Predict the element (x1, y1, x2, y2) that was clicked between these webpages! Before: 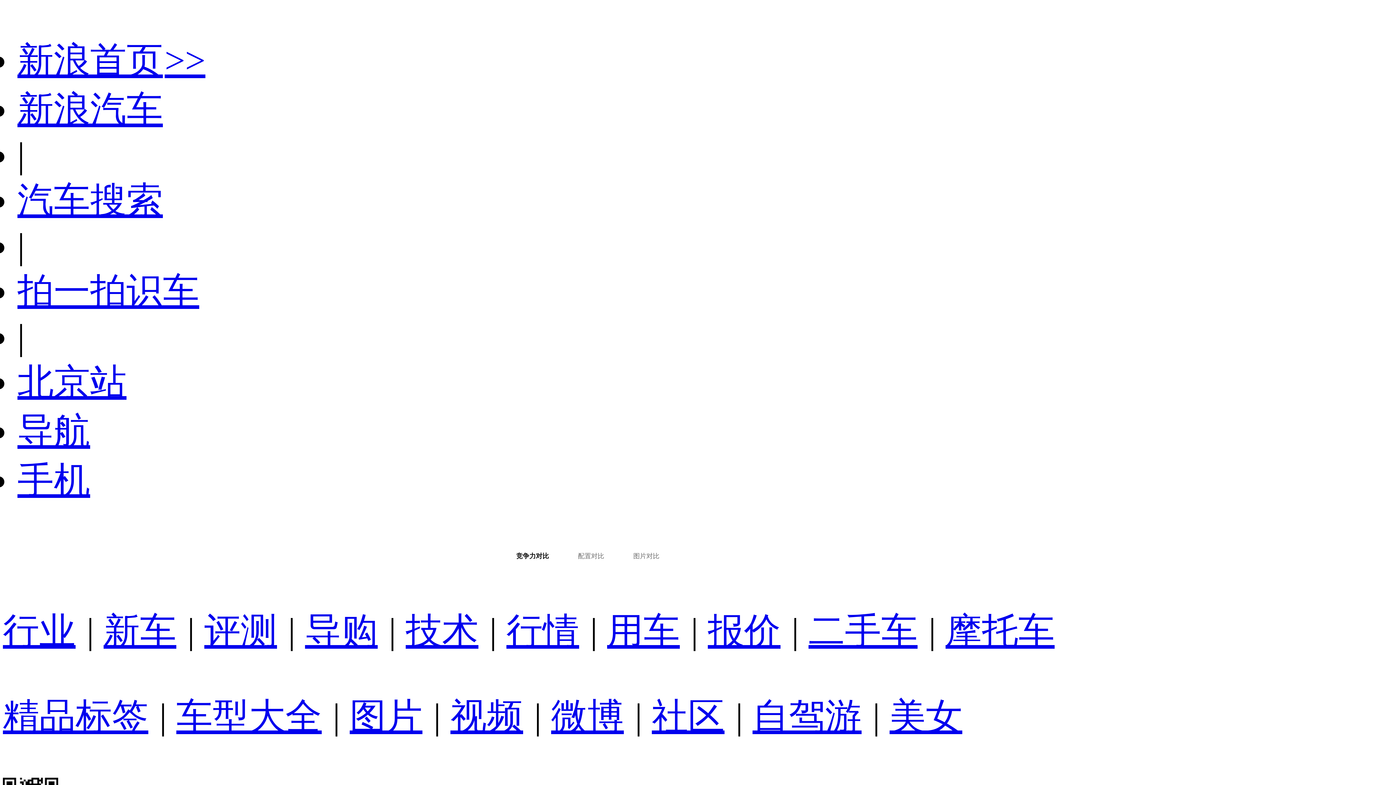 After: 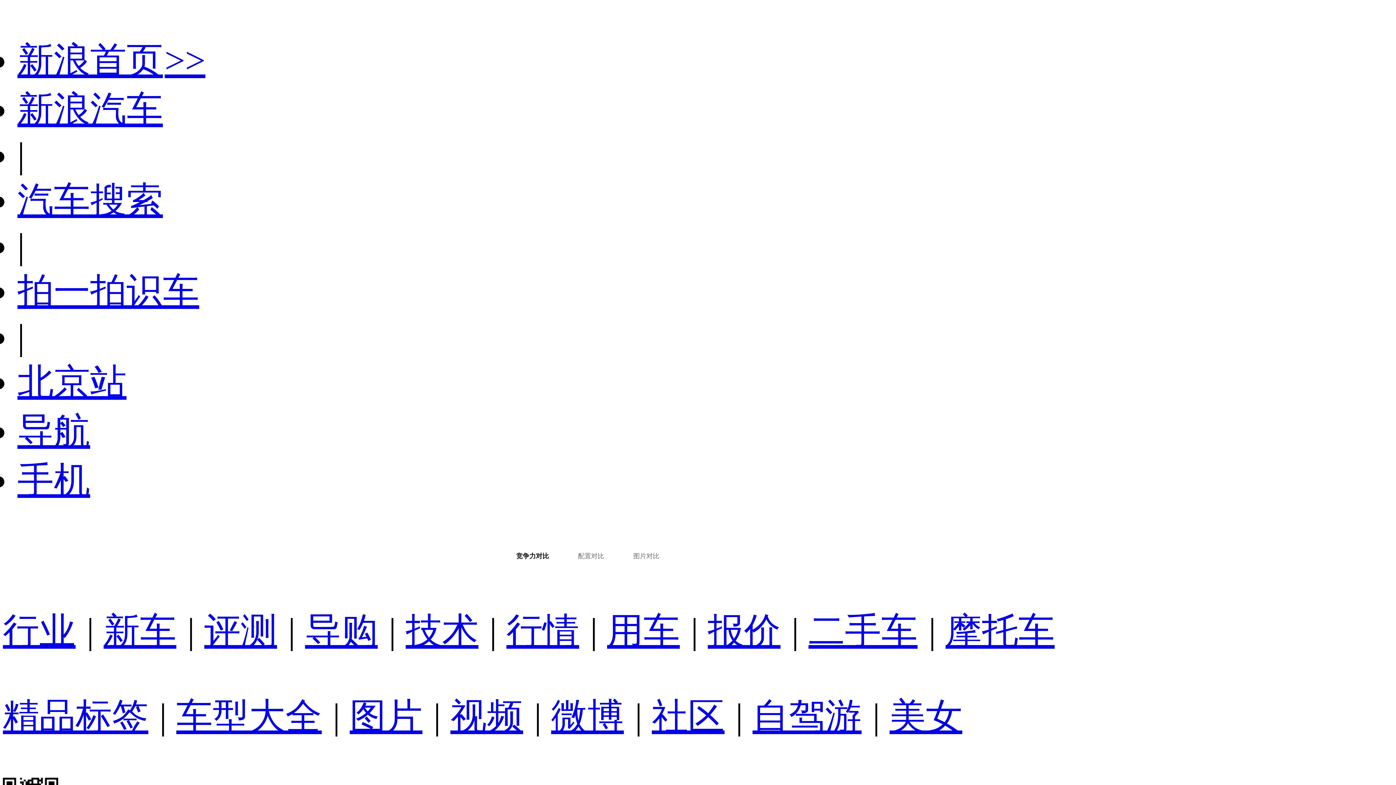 Action: bbox: (17, 362, 126, 402) label: 北京站